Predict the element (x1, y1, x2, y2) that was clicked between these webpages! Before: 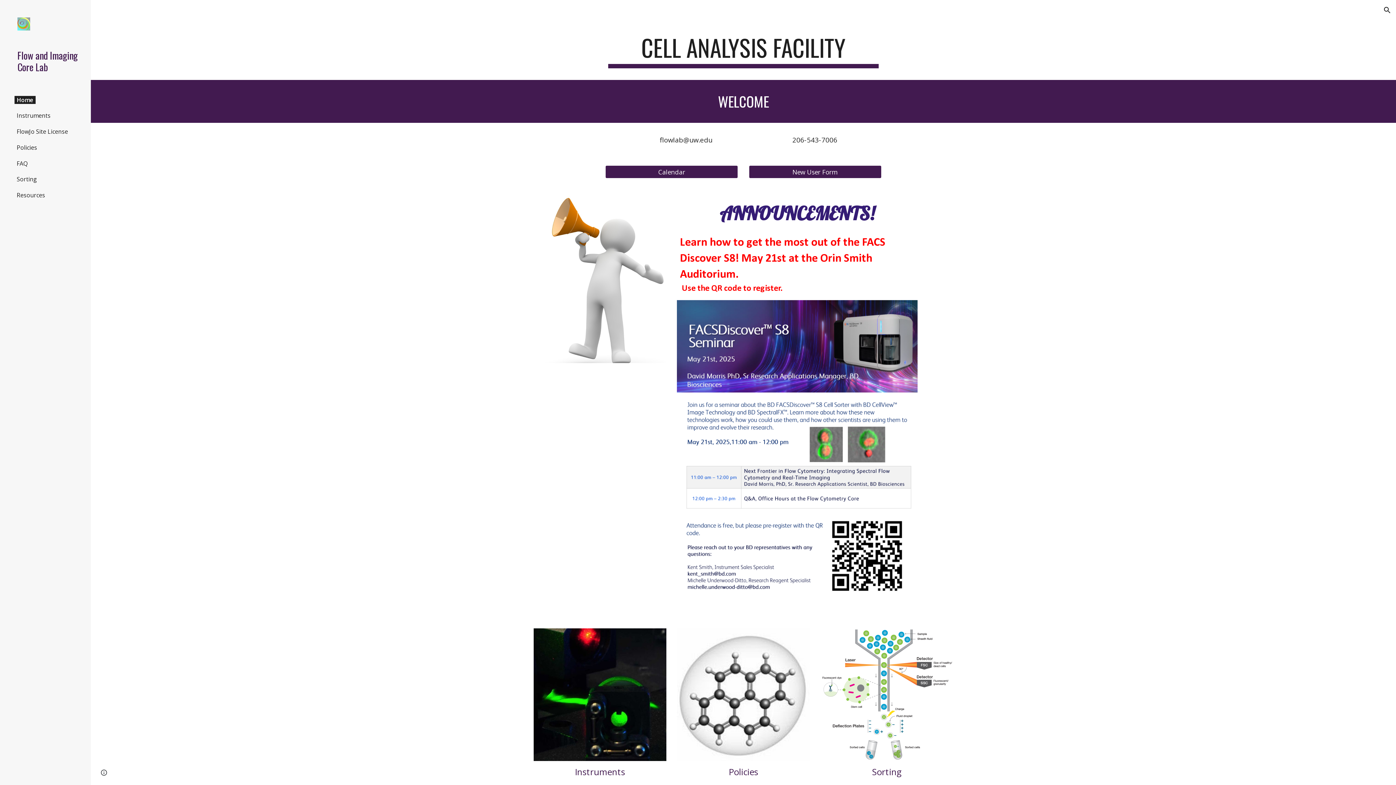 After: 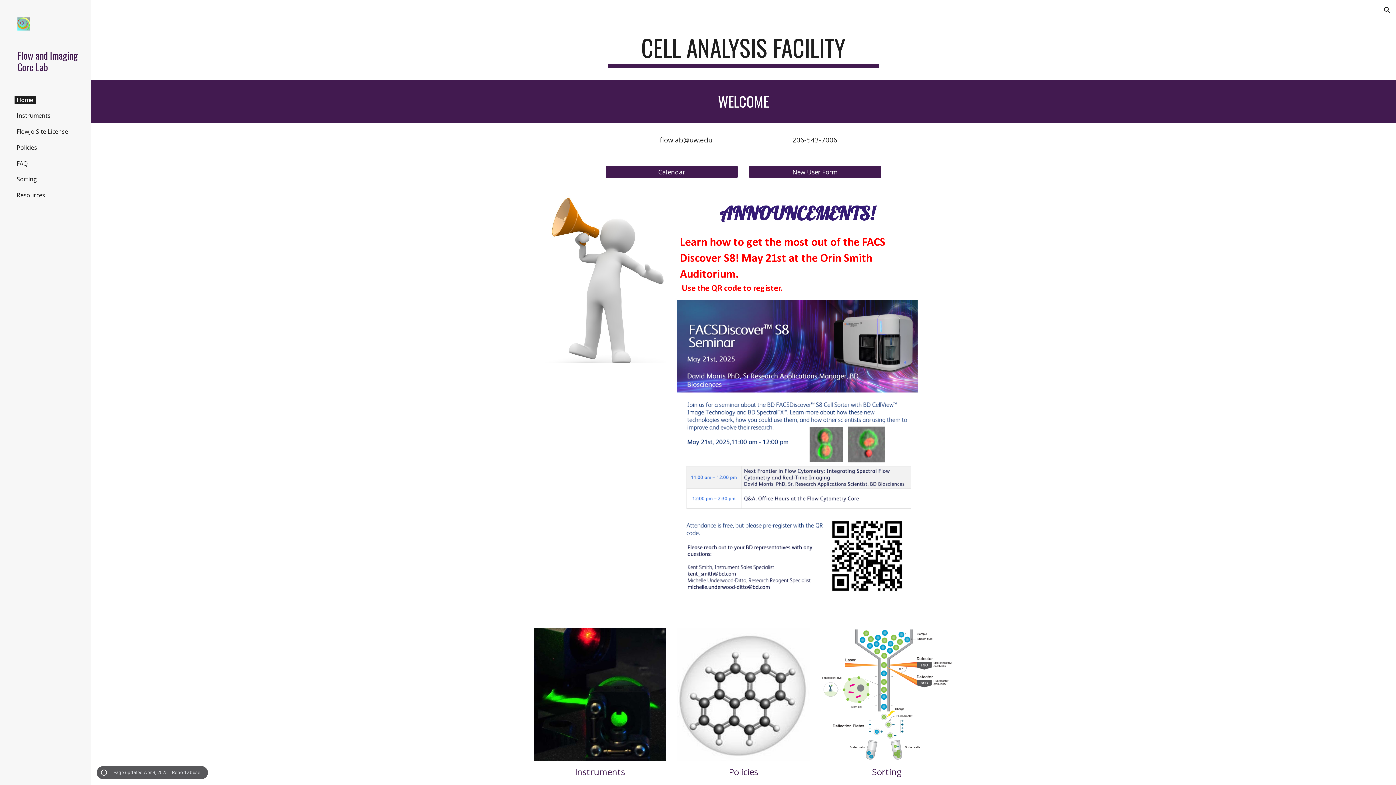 Action: bbox: (98, 768, 109, 778) label: Site actions